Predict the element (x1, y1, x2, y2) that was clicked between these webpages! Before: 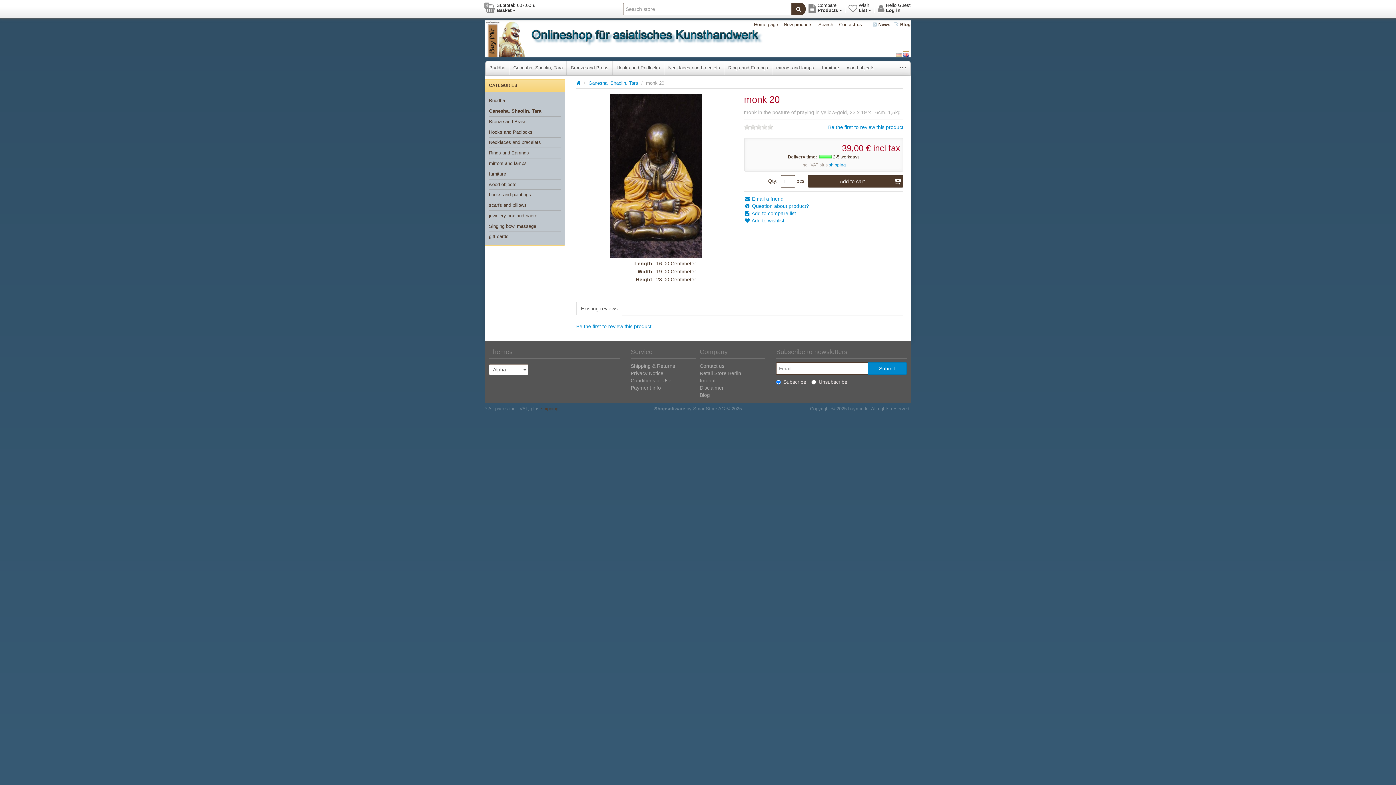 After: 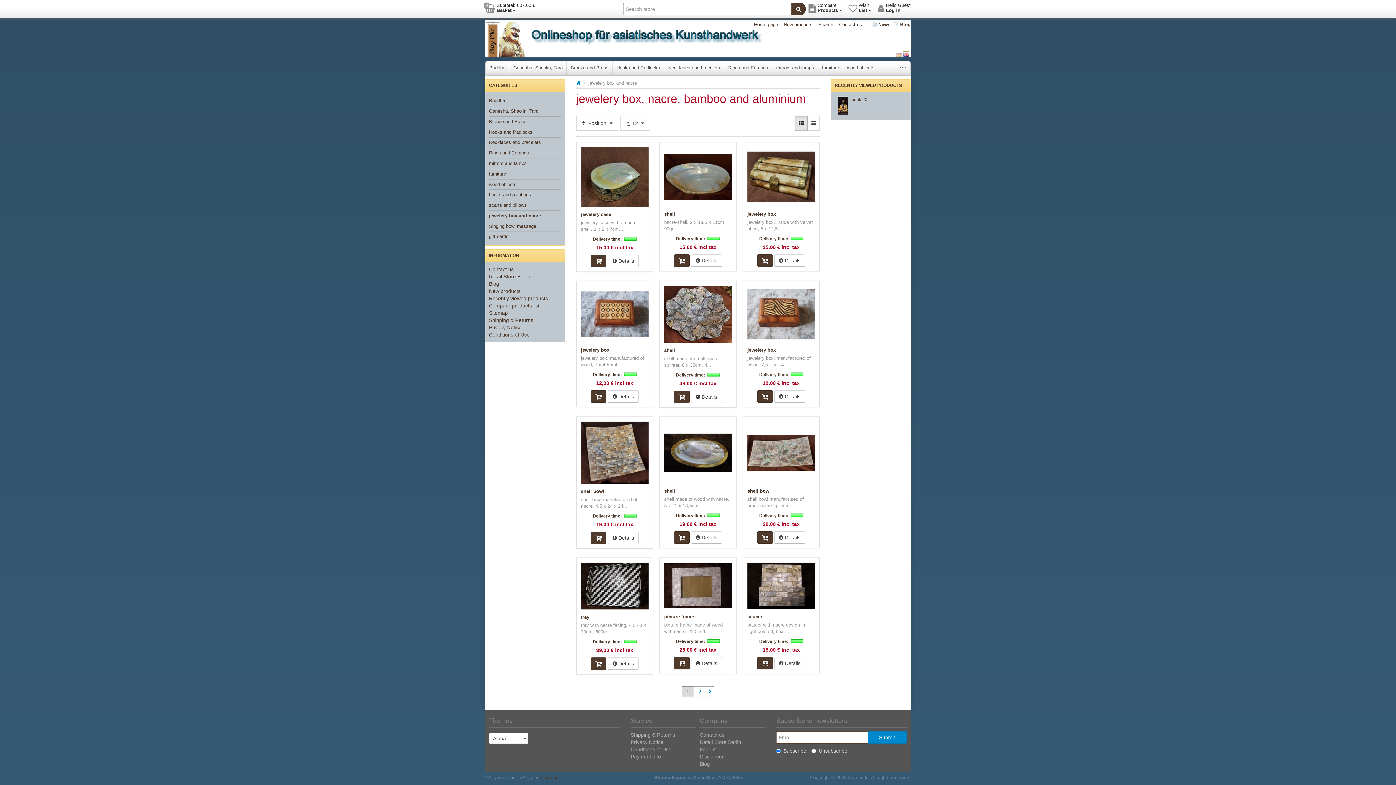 Action: bbox: (489, 210, 537, 221) label: jewelery box and nacre